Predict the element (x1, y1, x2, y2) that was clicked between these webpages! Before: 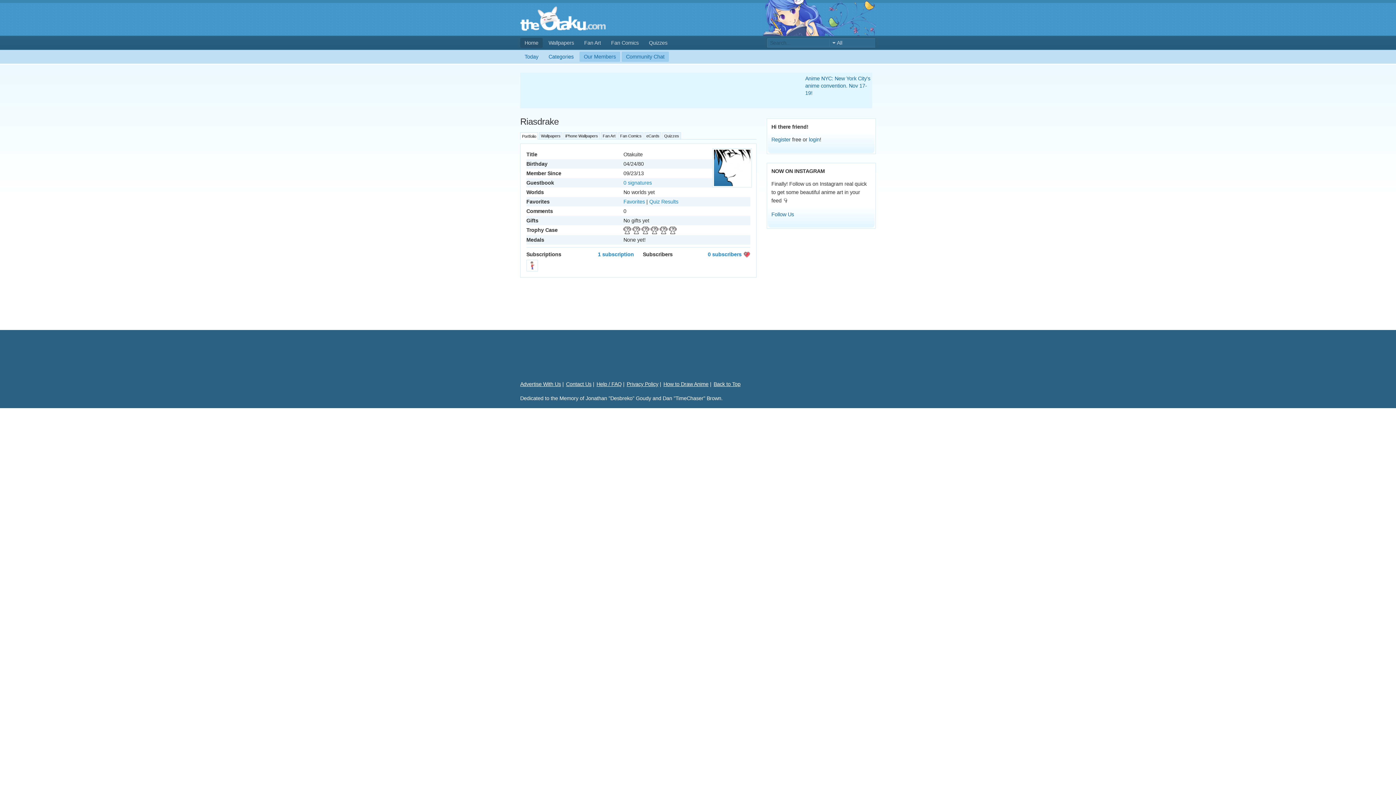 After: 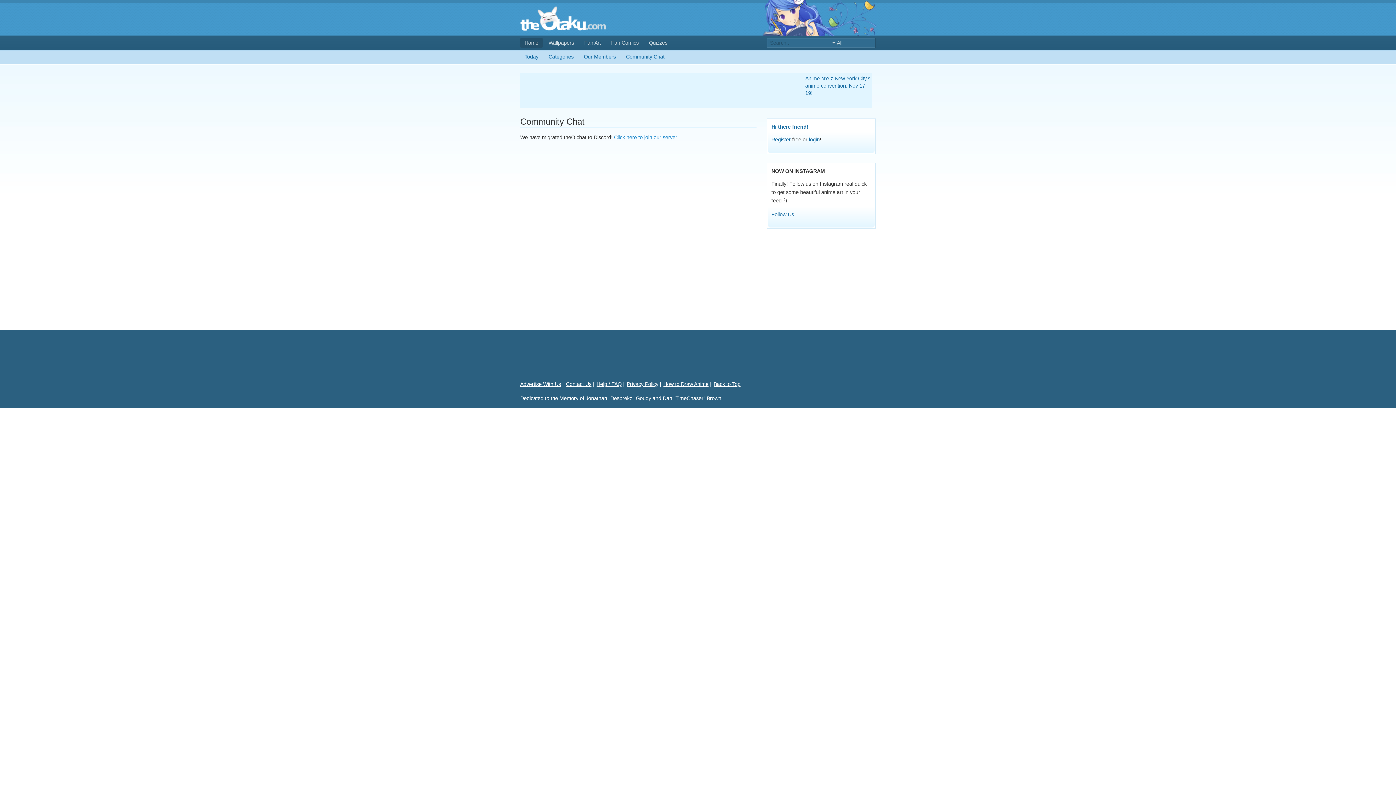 Action: bbox: (621, 51, 669, 61) label: Community Chat